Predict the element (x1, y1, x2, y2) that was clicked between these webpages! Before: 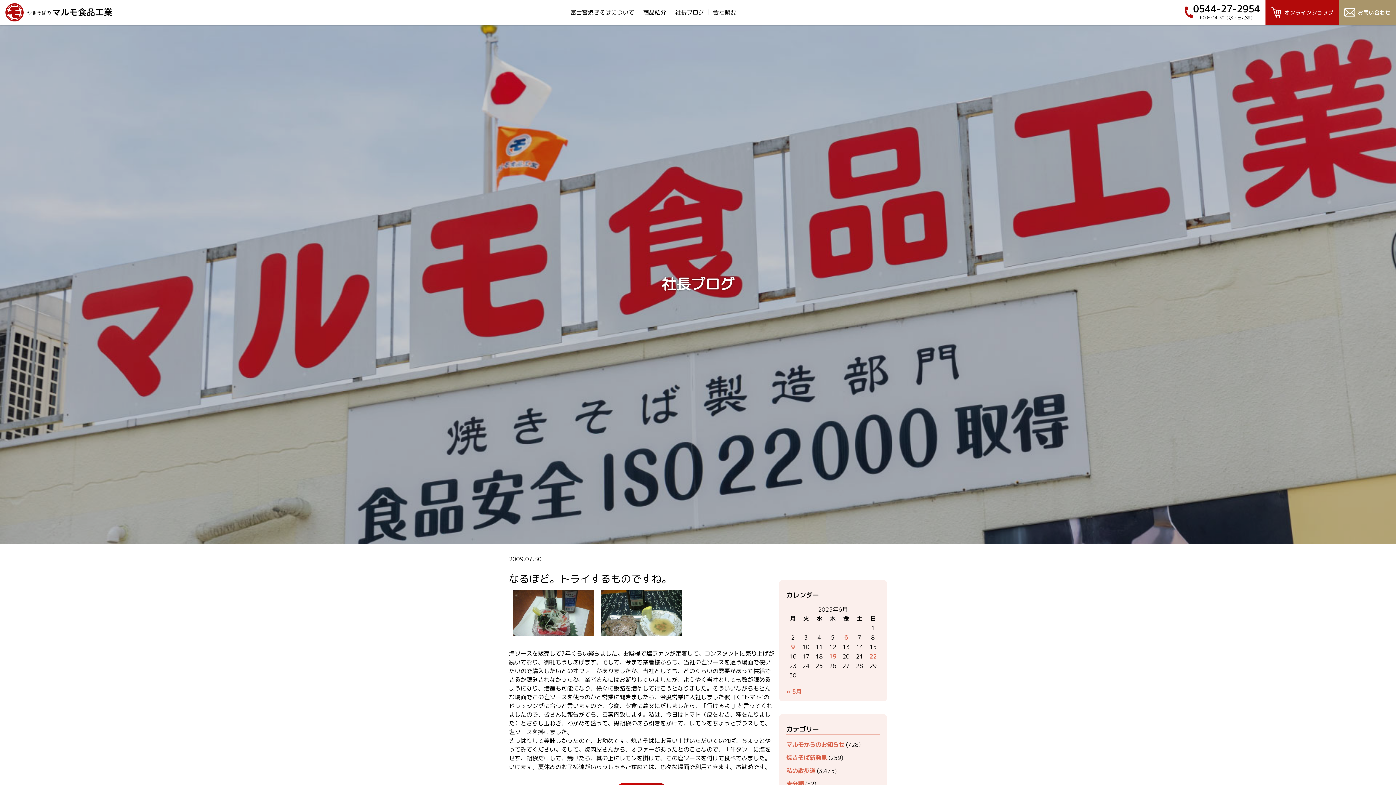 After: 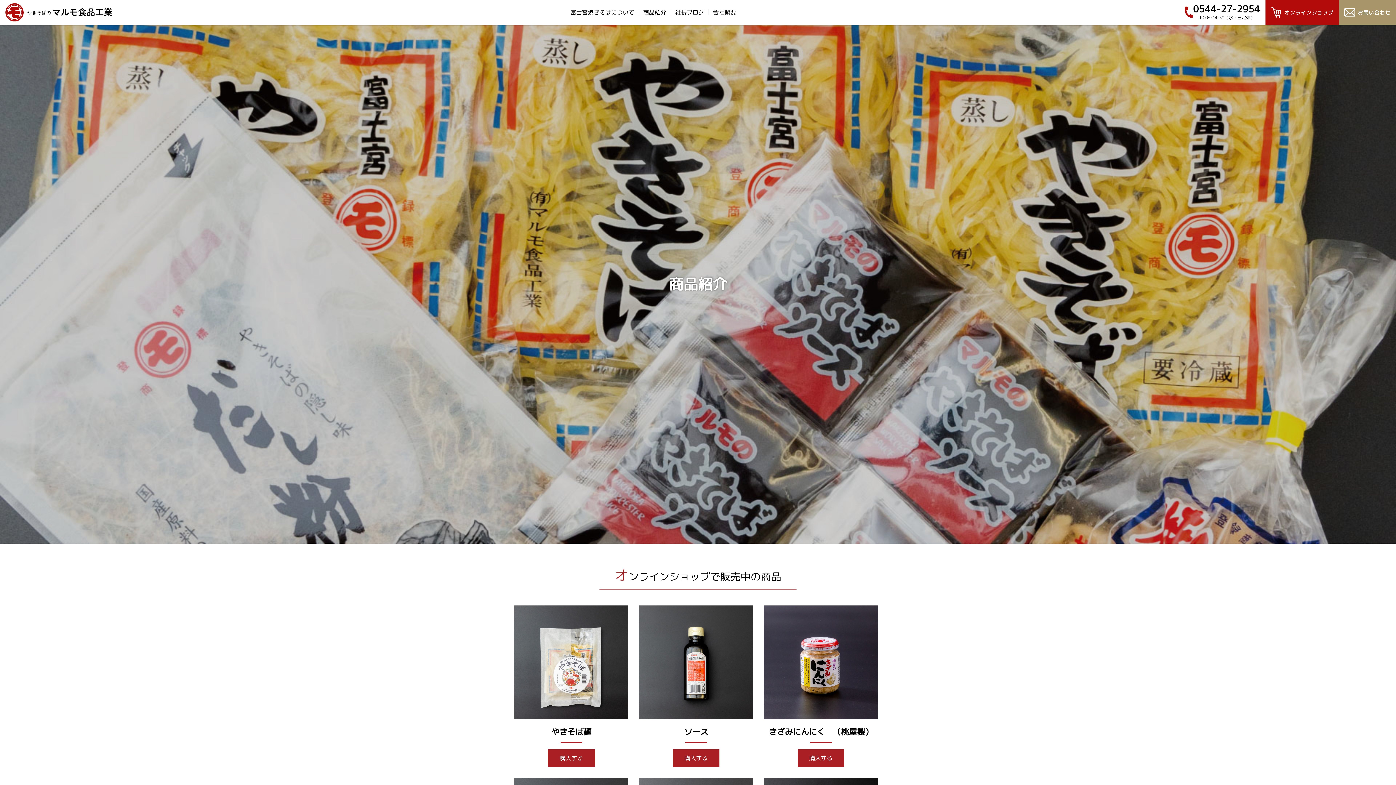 Action: bbox: (643, 8, 666, 16) label: 商品紹介